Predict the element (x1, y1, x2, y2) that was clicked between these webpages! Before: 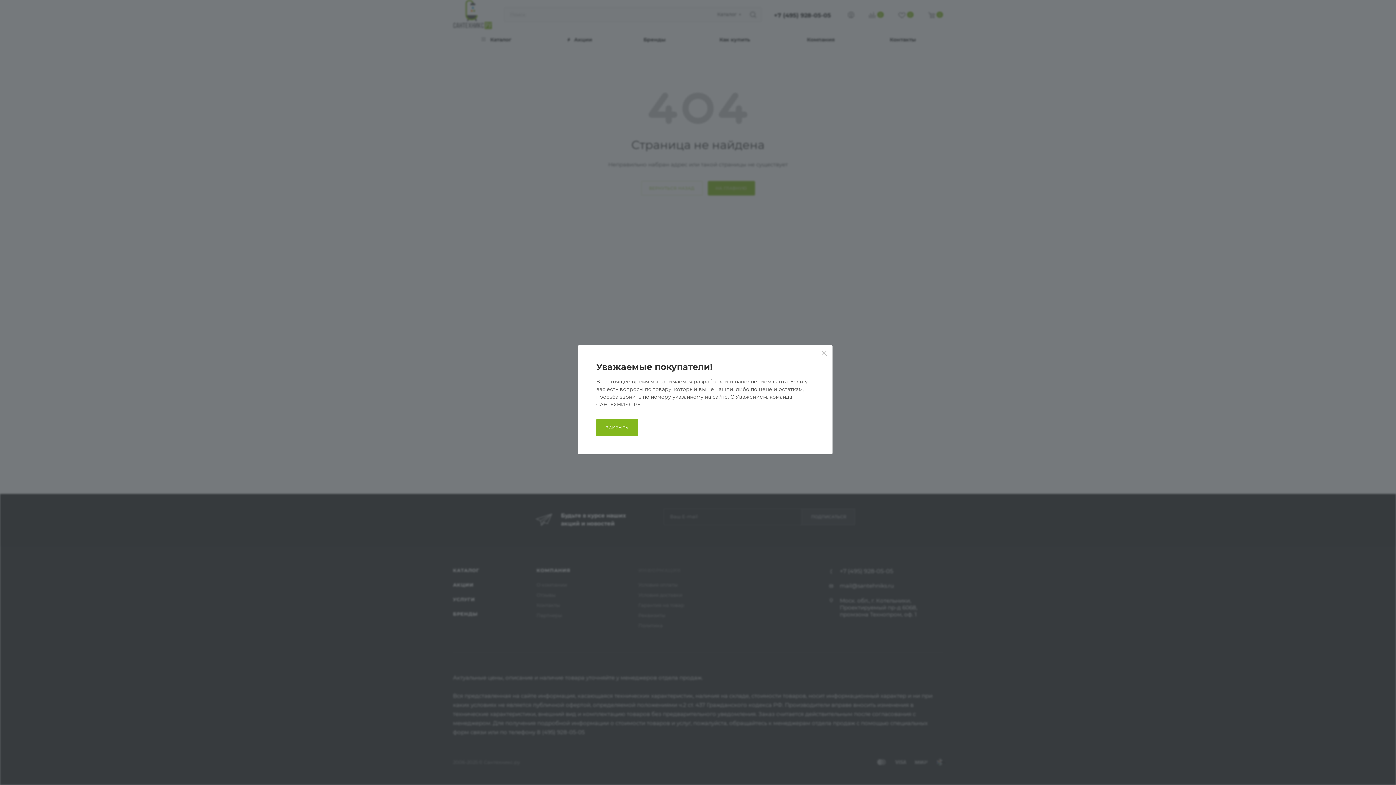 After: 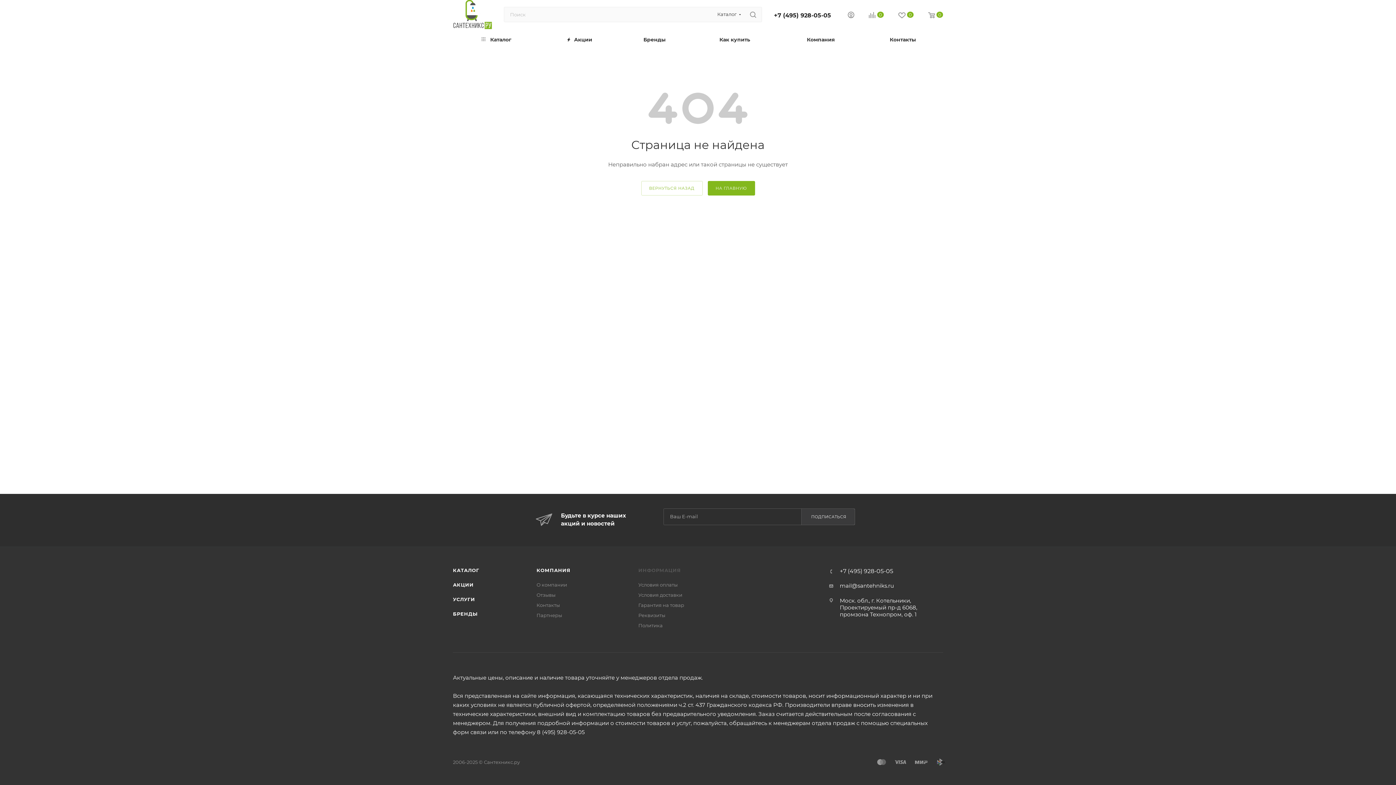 Action: bbox: (816, 345, 832, 362)